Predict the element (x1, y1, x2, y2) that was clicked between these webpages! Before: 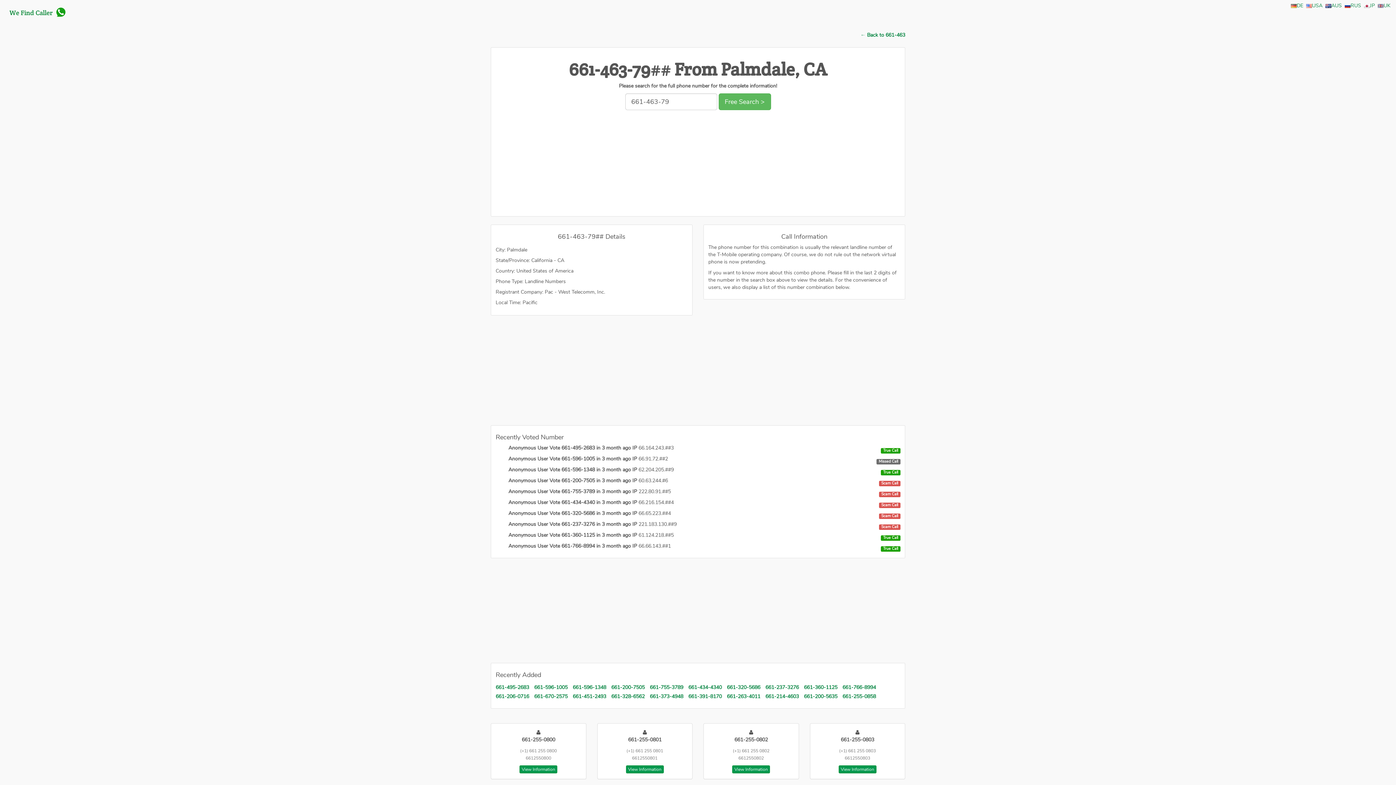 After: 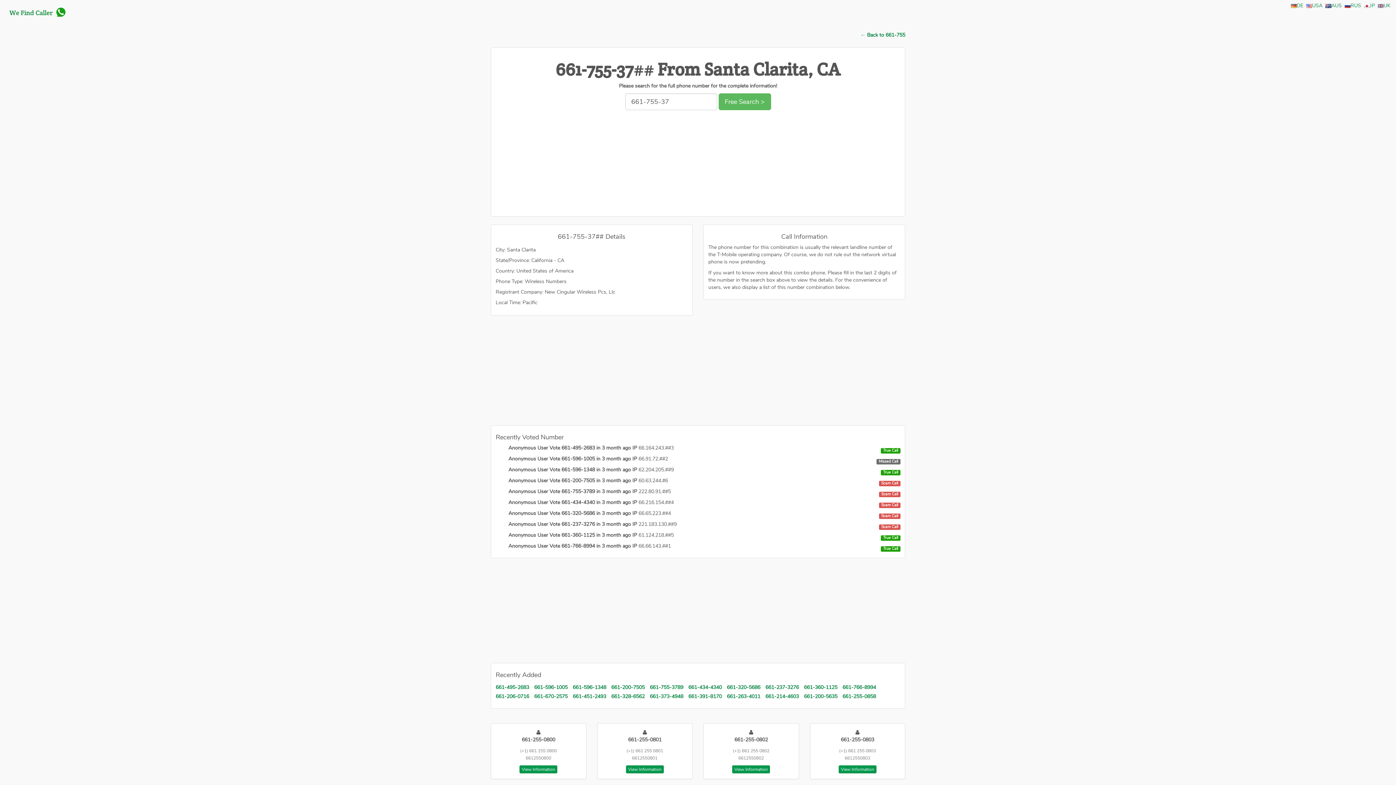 Action: bbox: (650, 684, 683, 691) label: 661-755-3789